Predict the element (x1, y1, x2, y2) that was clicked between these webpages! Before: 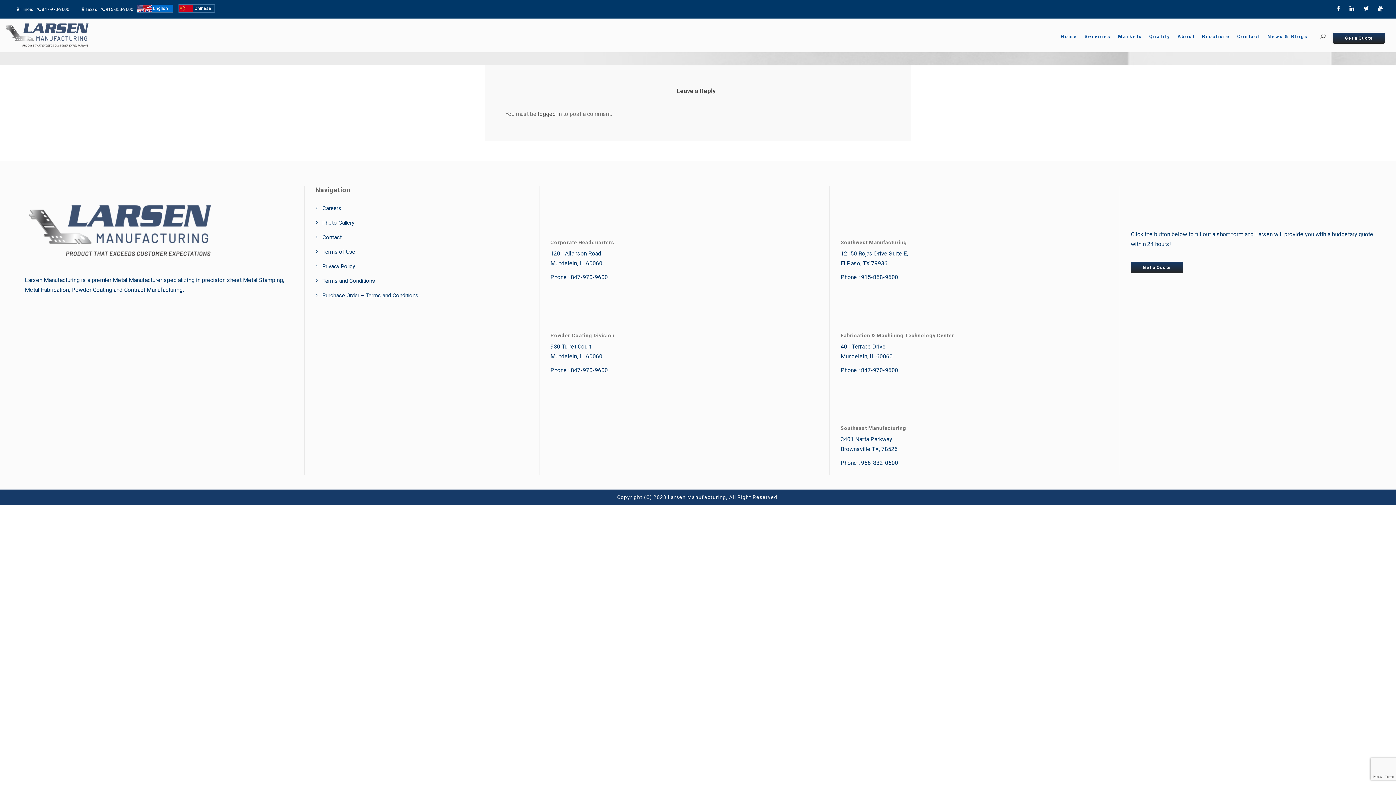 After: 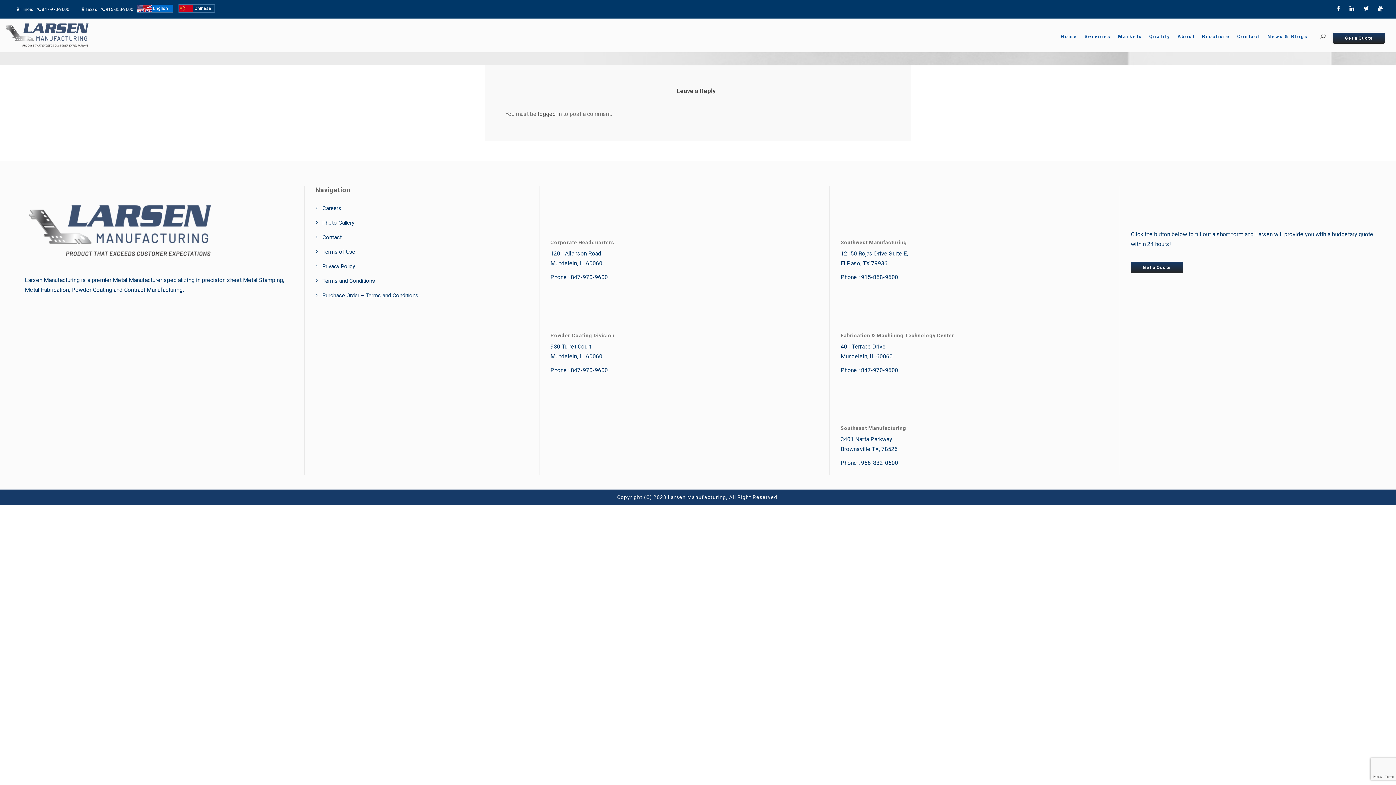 Action: bbox: (322, 292, 418, 298) label: Purchase Order – Terms and Conditions